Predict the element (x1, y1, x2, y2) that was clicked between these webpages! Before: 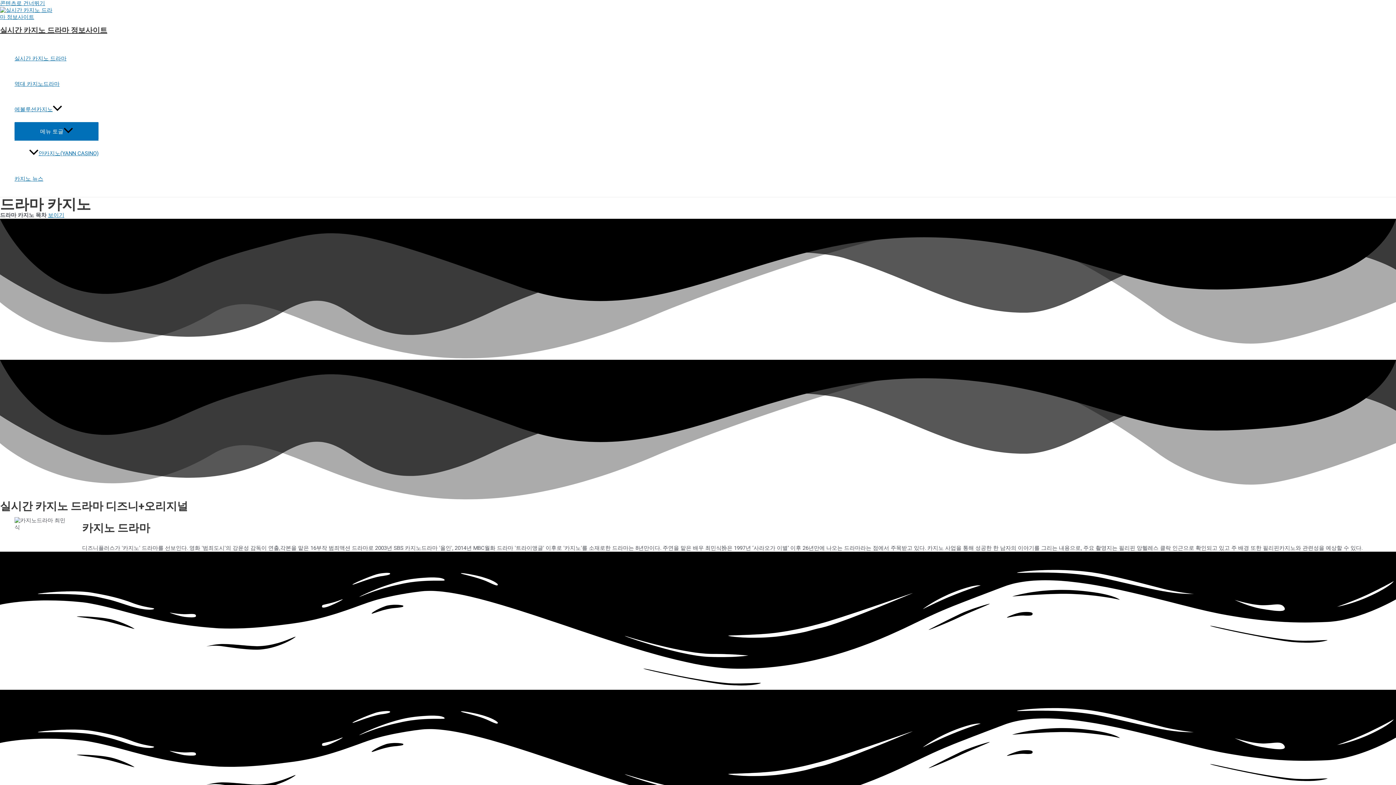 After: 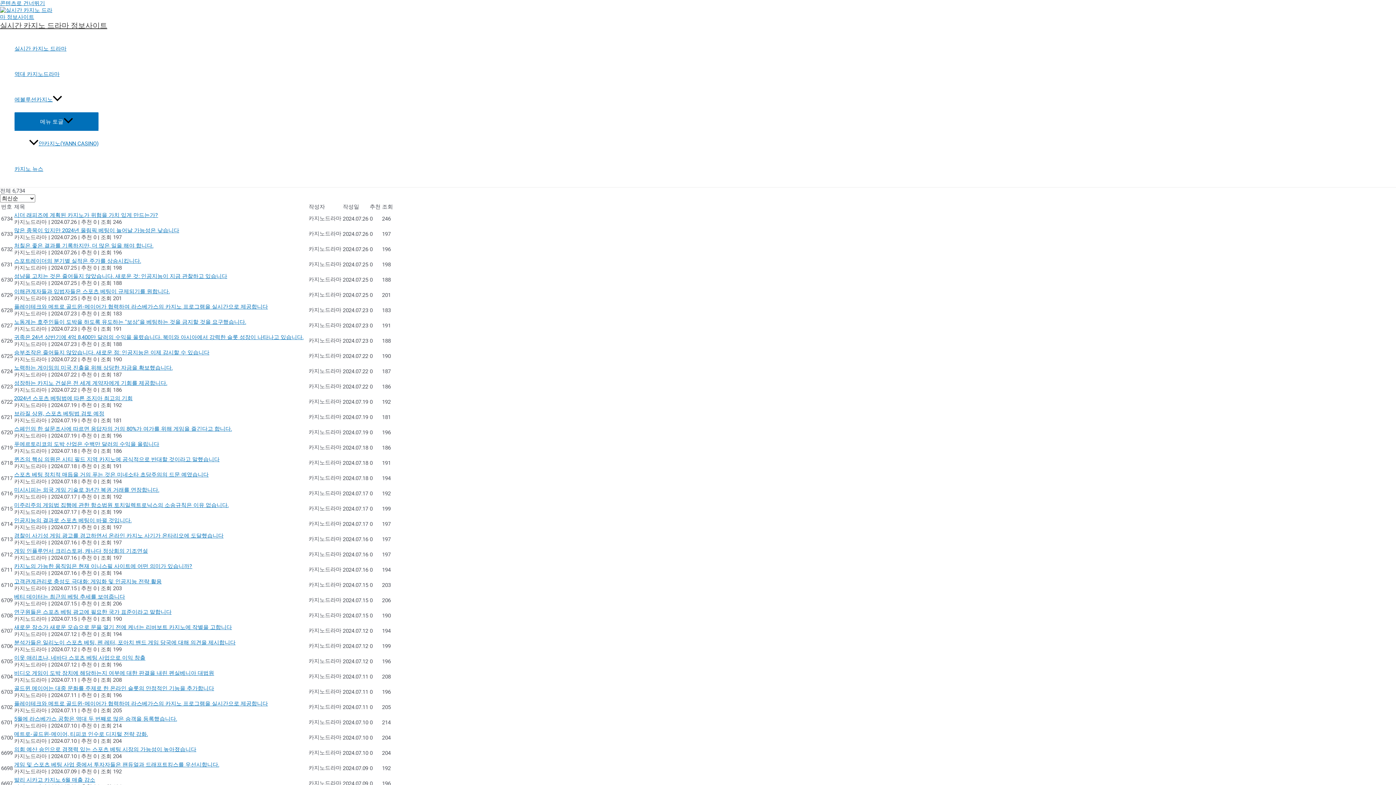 Action: label: 카지노 뉴스 bbox: (14, 166, 98, 191)